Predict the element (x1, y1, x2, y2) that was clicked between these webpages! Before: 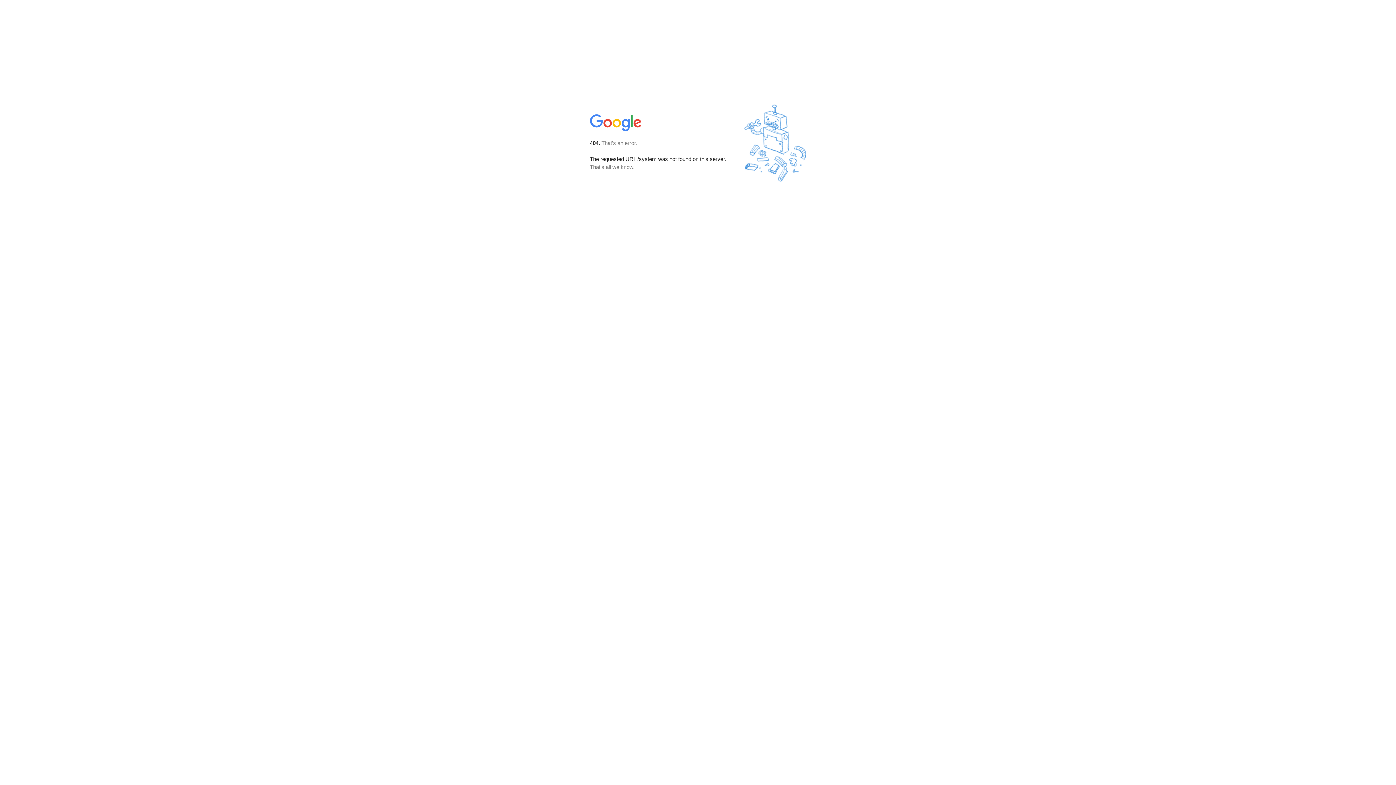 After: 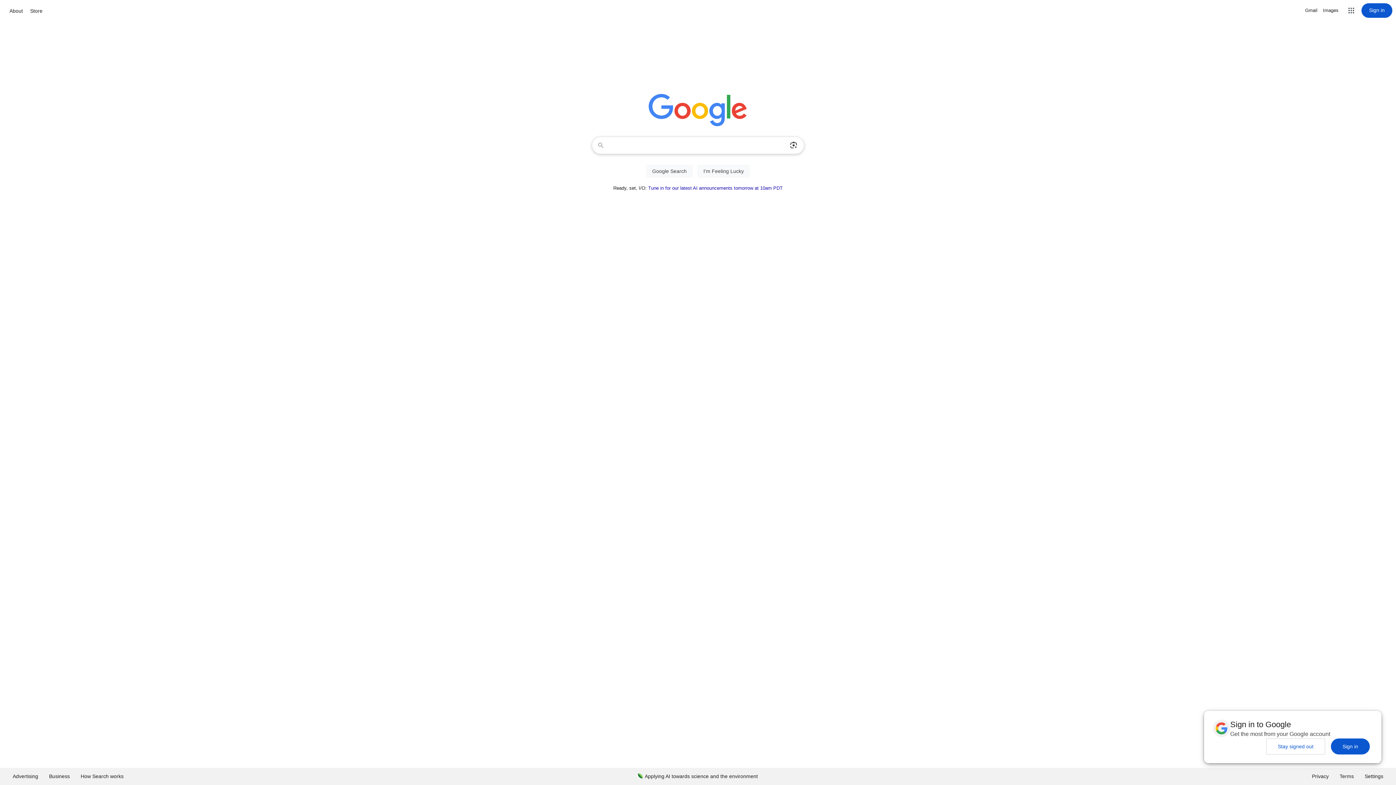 Action: bbox: (590, 127, 642, 134)